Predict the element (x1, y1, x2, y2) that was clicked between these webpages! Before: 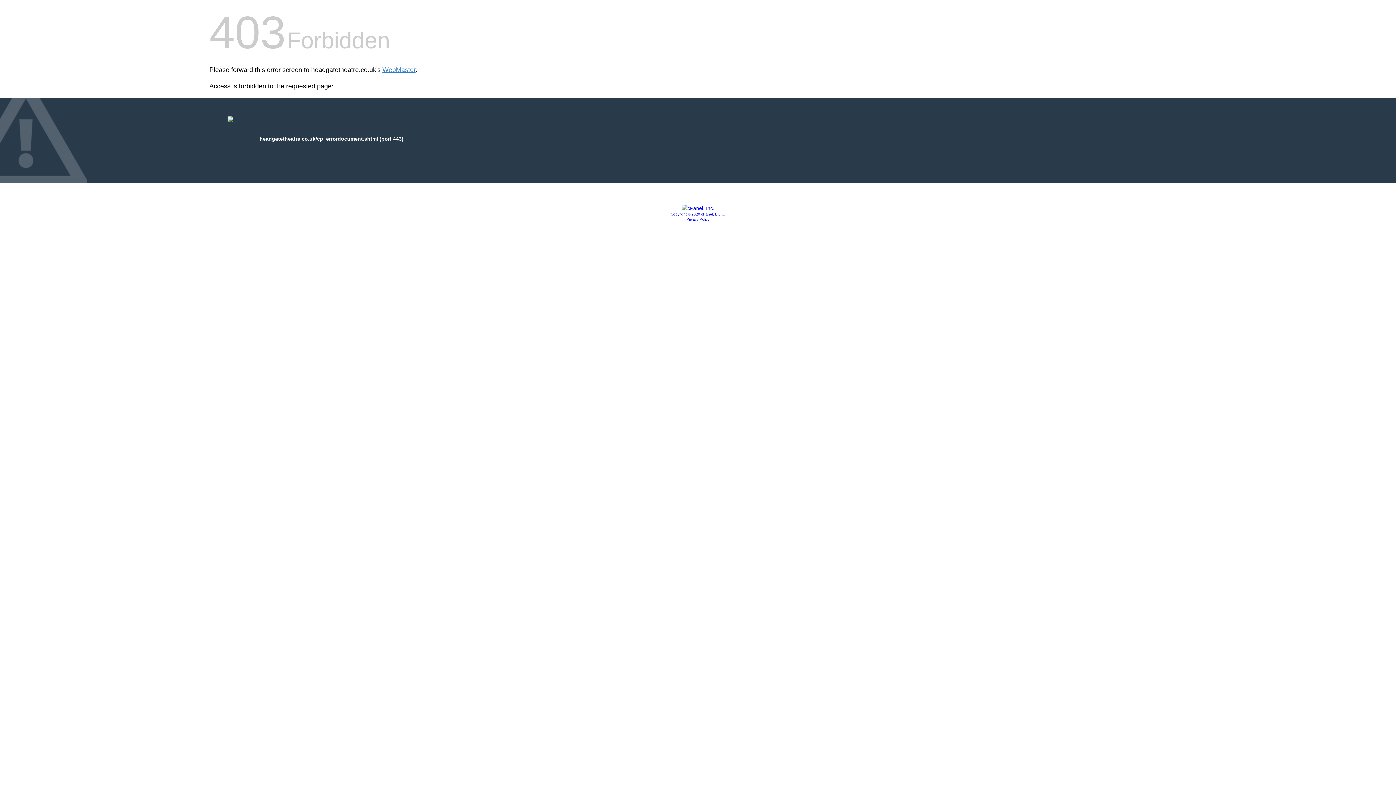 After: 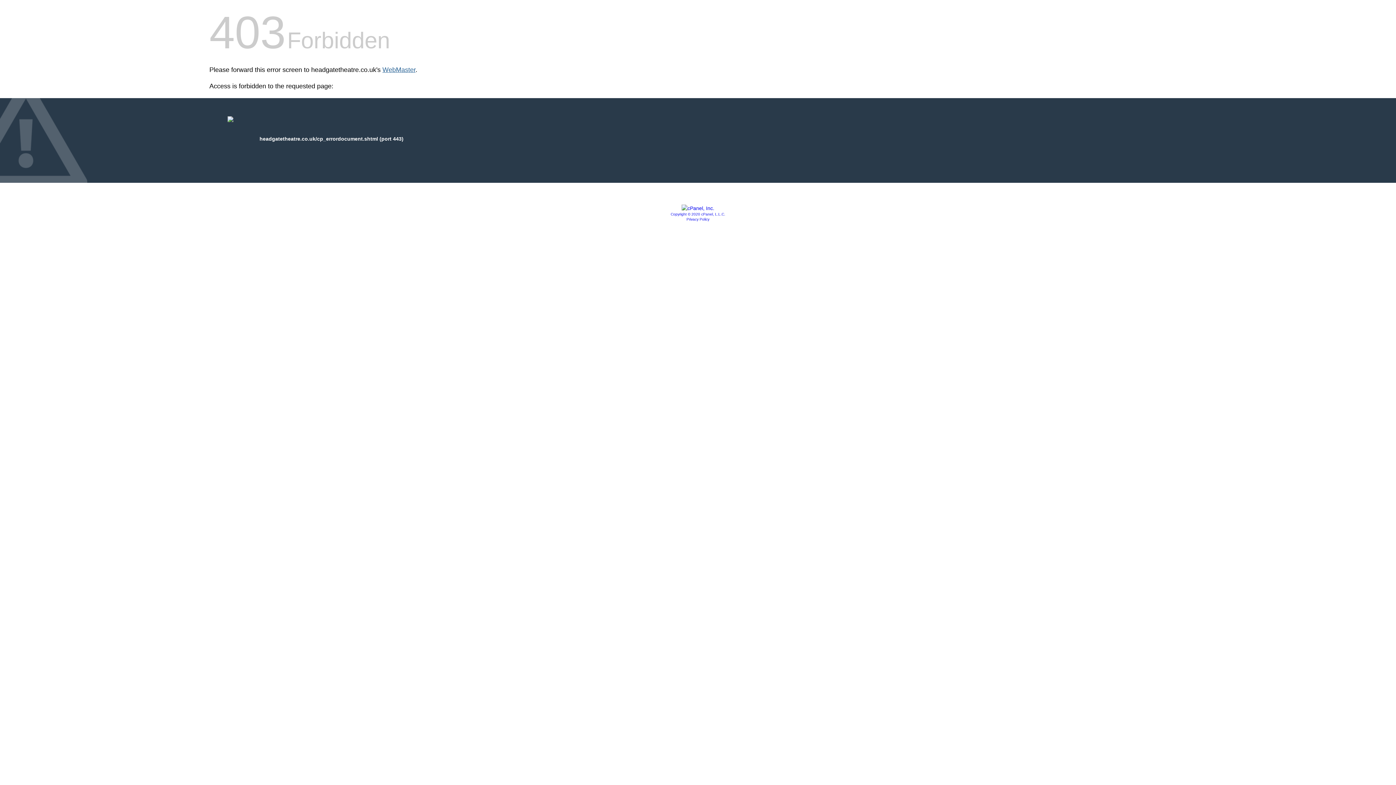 Action: bbox: (382, 66, 415, 73) label: WebMaster